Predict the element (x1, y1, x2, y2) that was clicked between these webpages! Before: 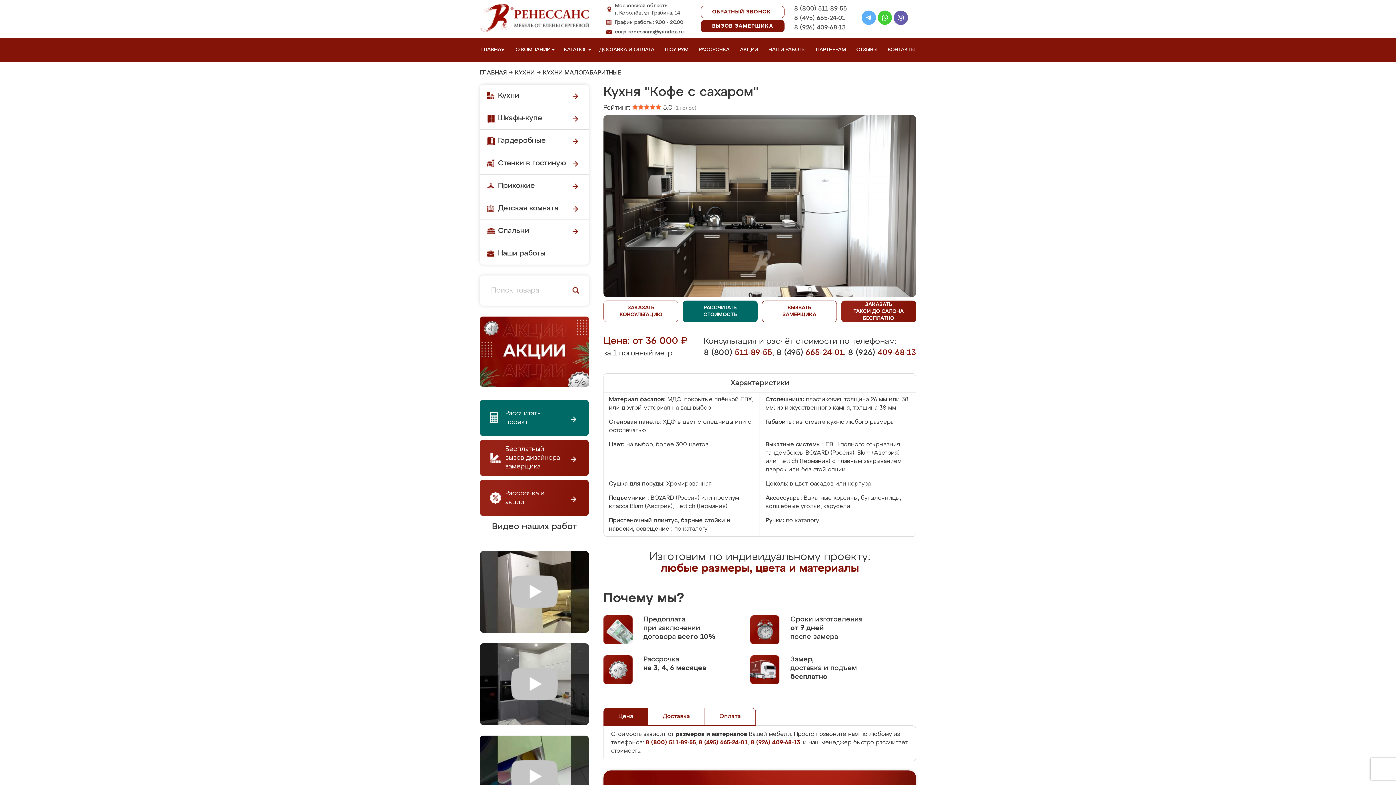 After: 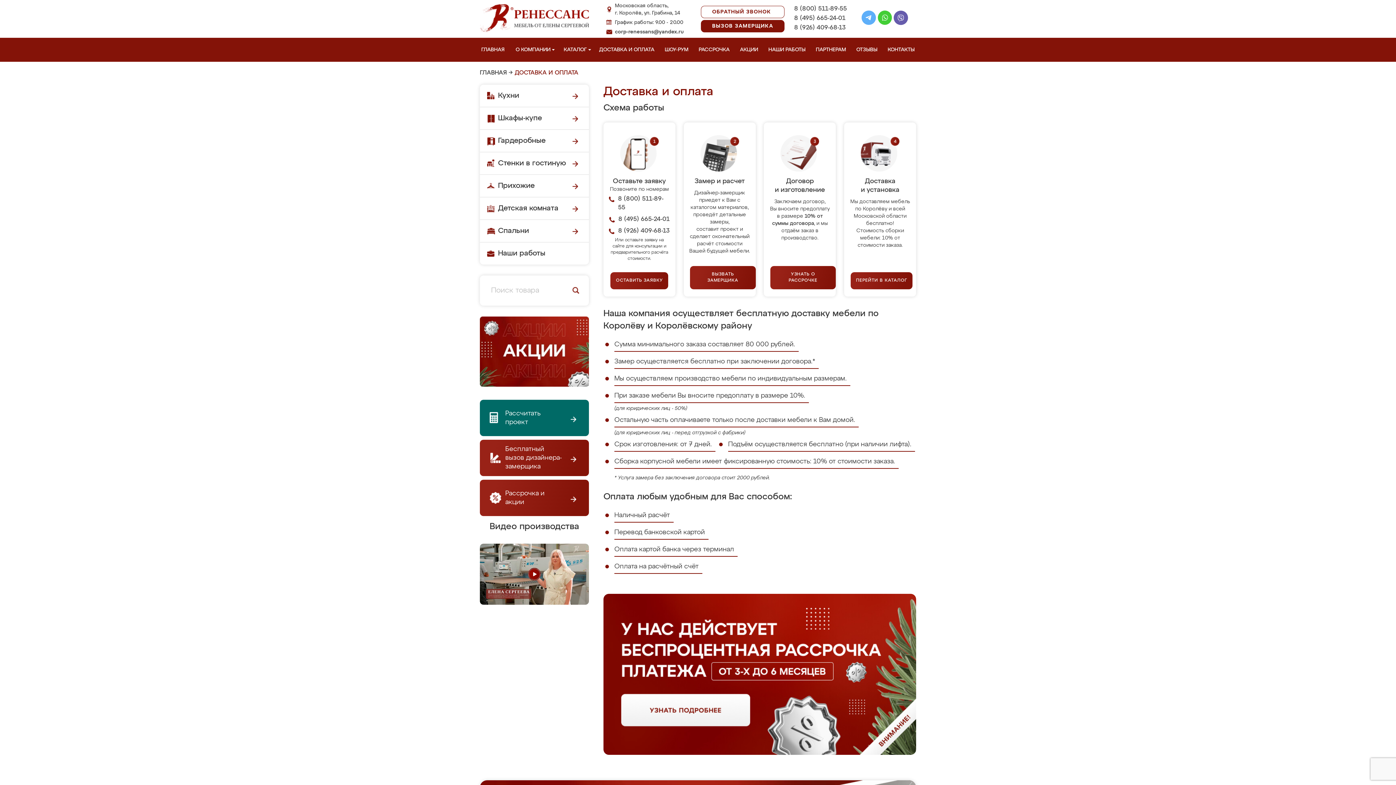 Action: label: ДОСТАВКА И ОПЛАТА bbox: (597, 37, 658, 61)